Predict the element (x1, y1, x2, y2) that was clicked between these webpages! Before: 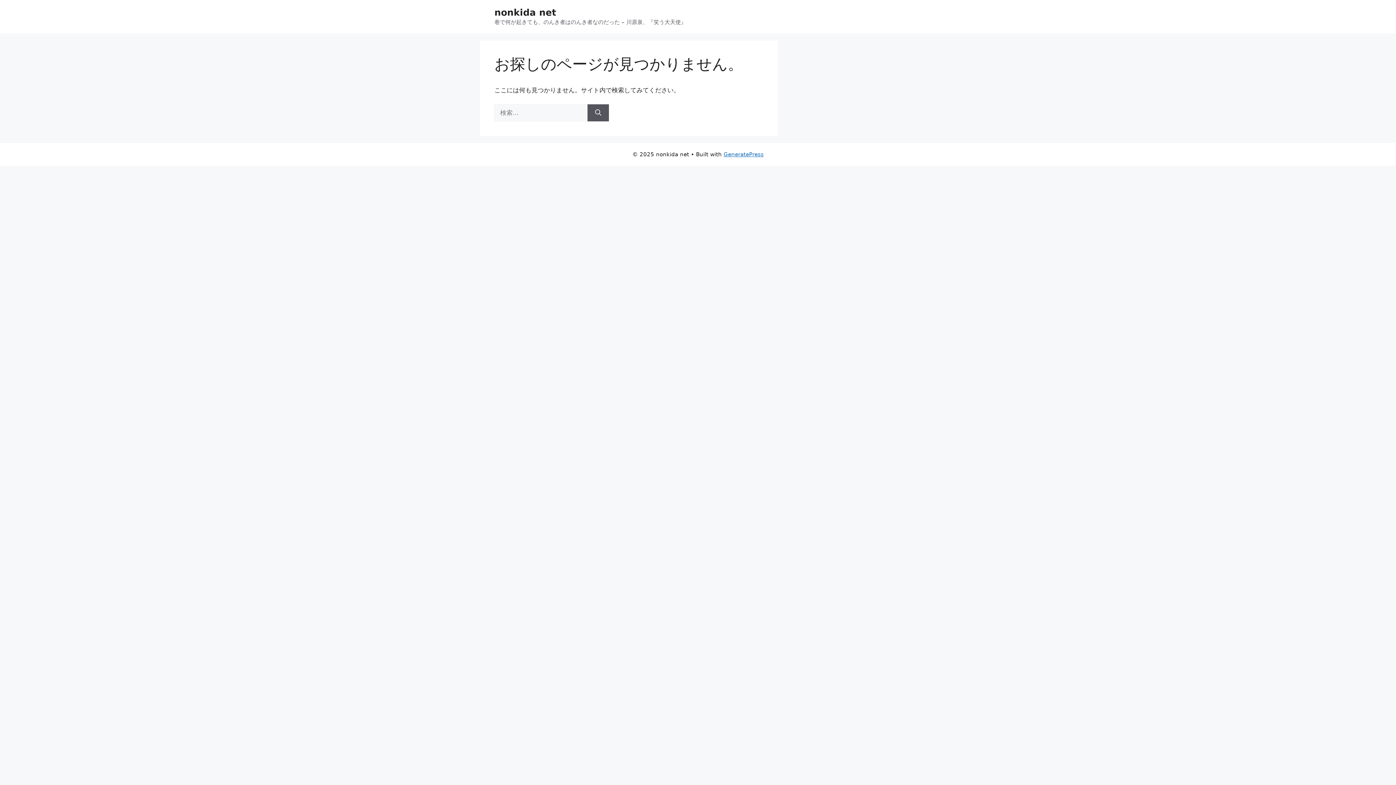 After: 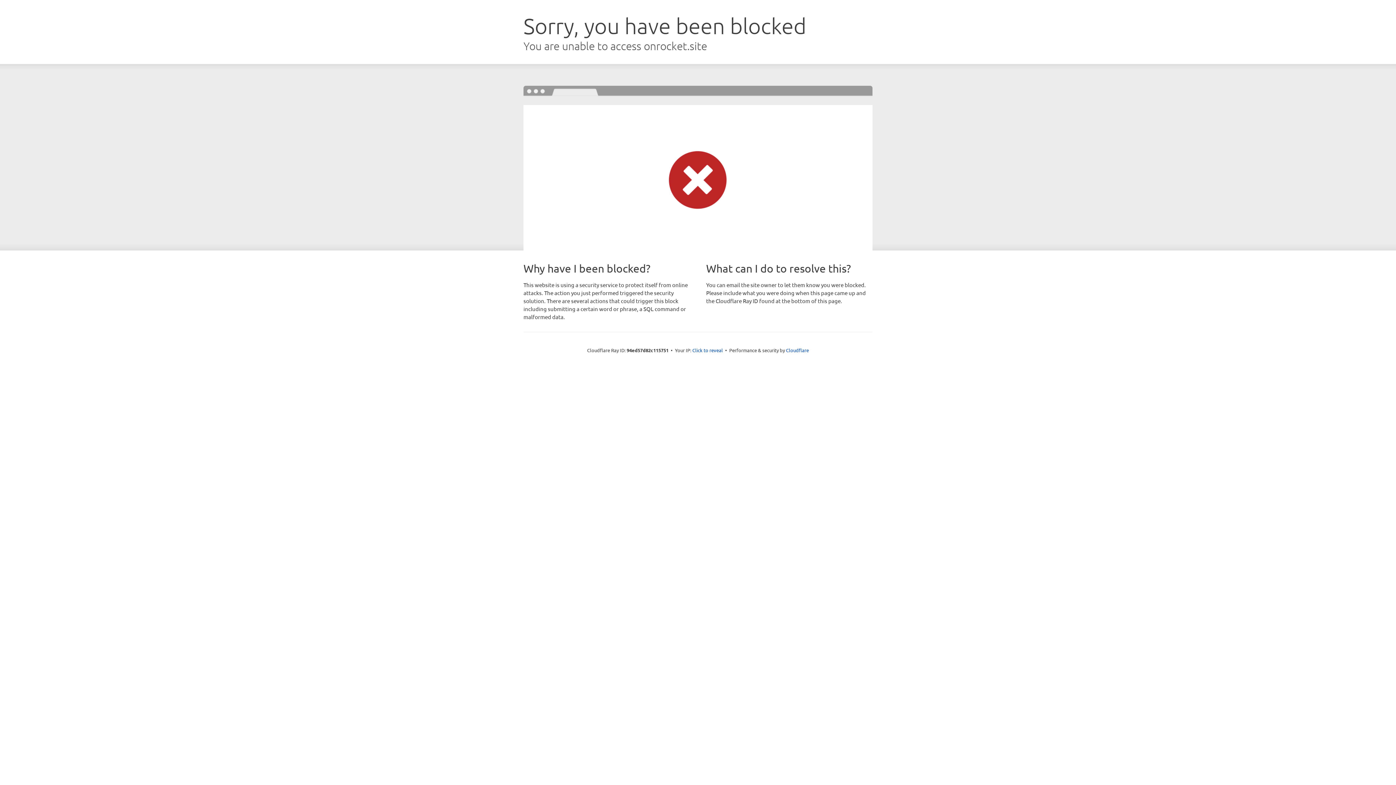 Action: label: GeneratePress bbox: (723, 151, 763, 157)